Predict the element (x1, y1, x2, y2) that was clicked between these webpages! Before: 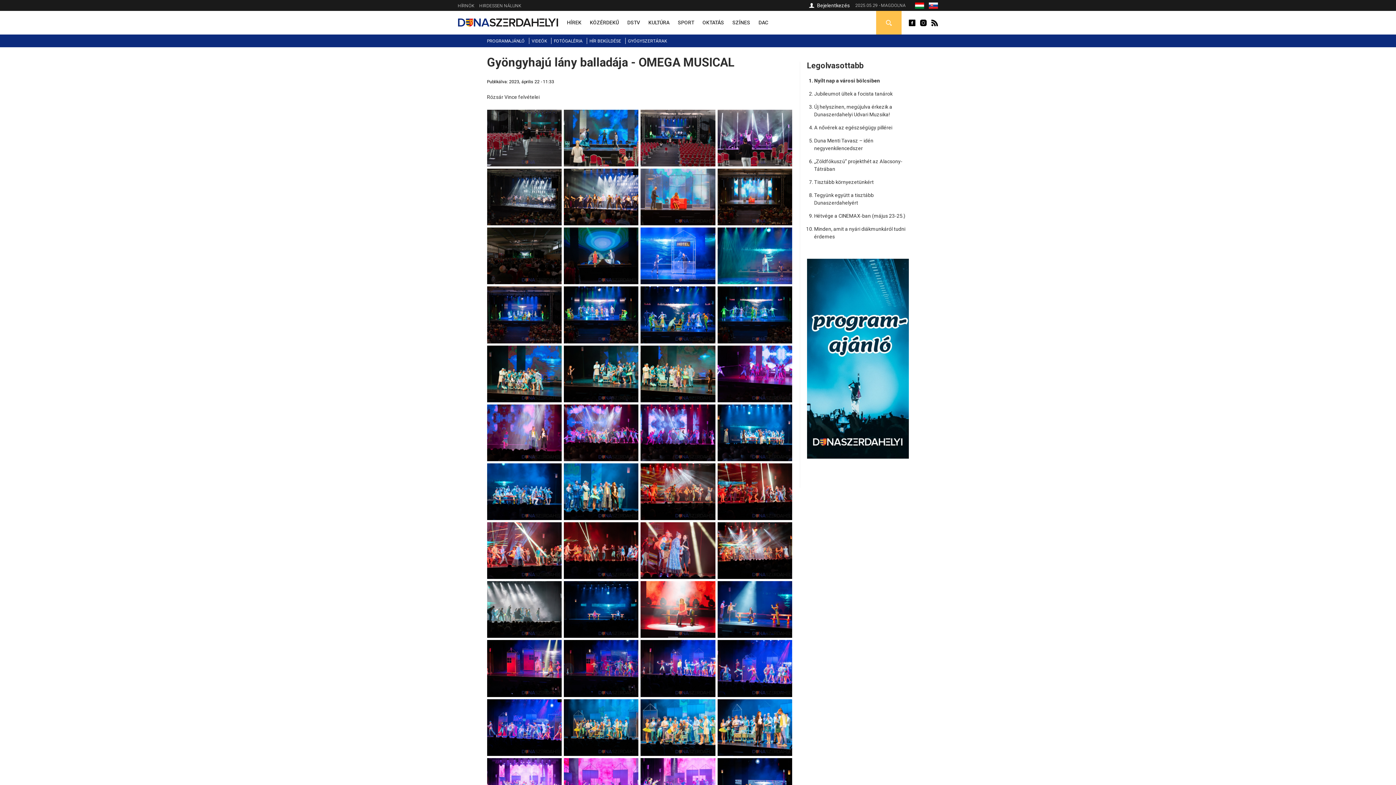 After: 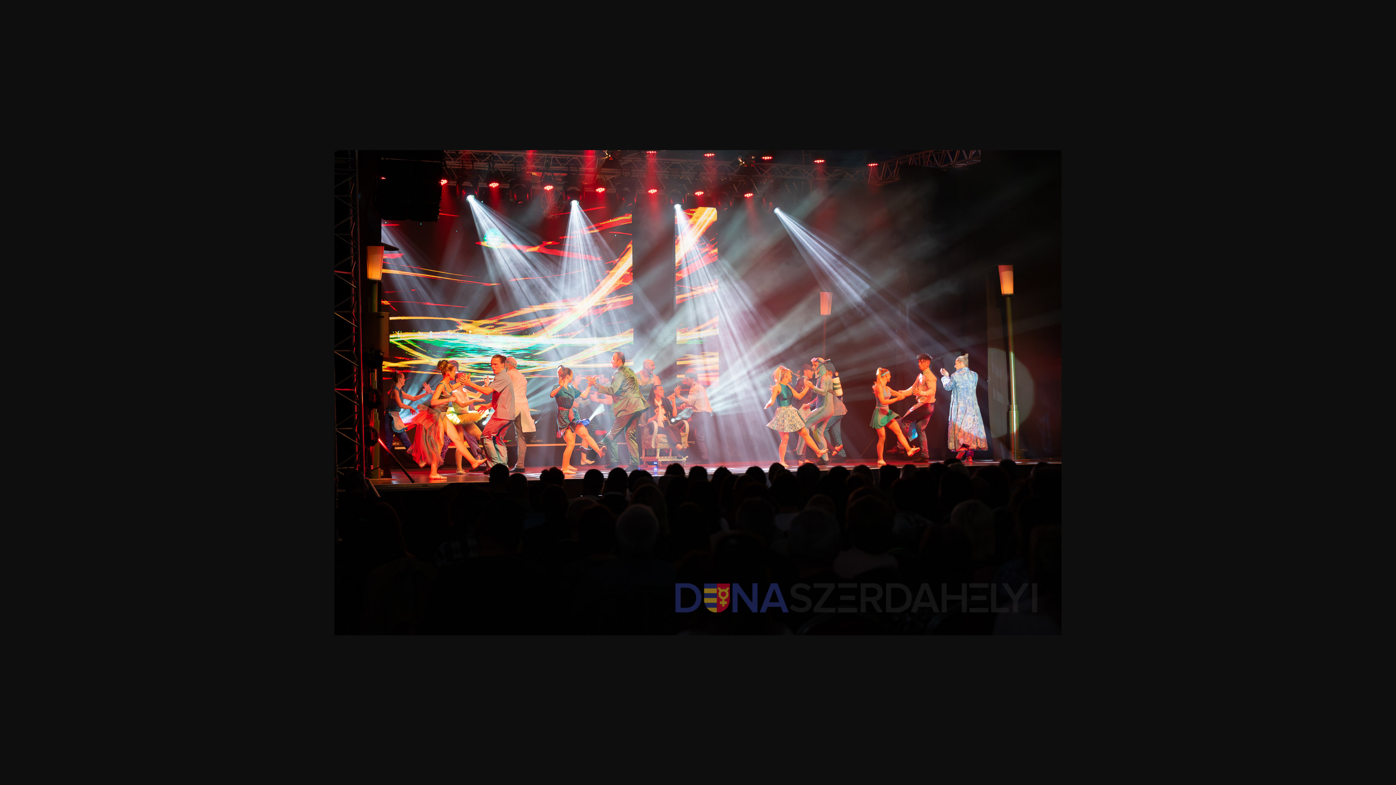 Action: bbox: (717, 523, 792, 529)